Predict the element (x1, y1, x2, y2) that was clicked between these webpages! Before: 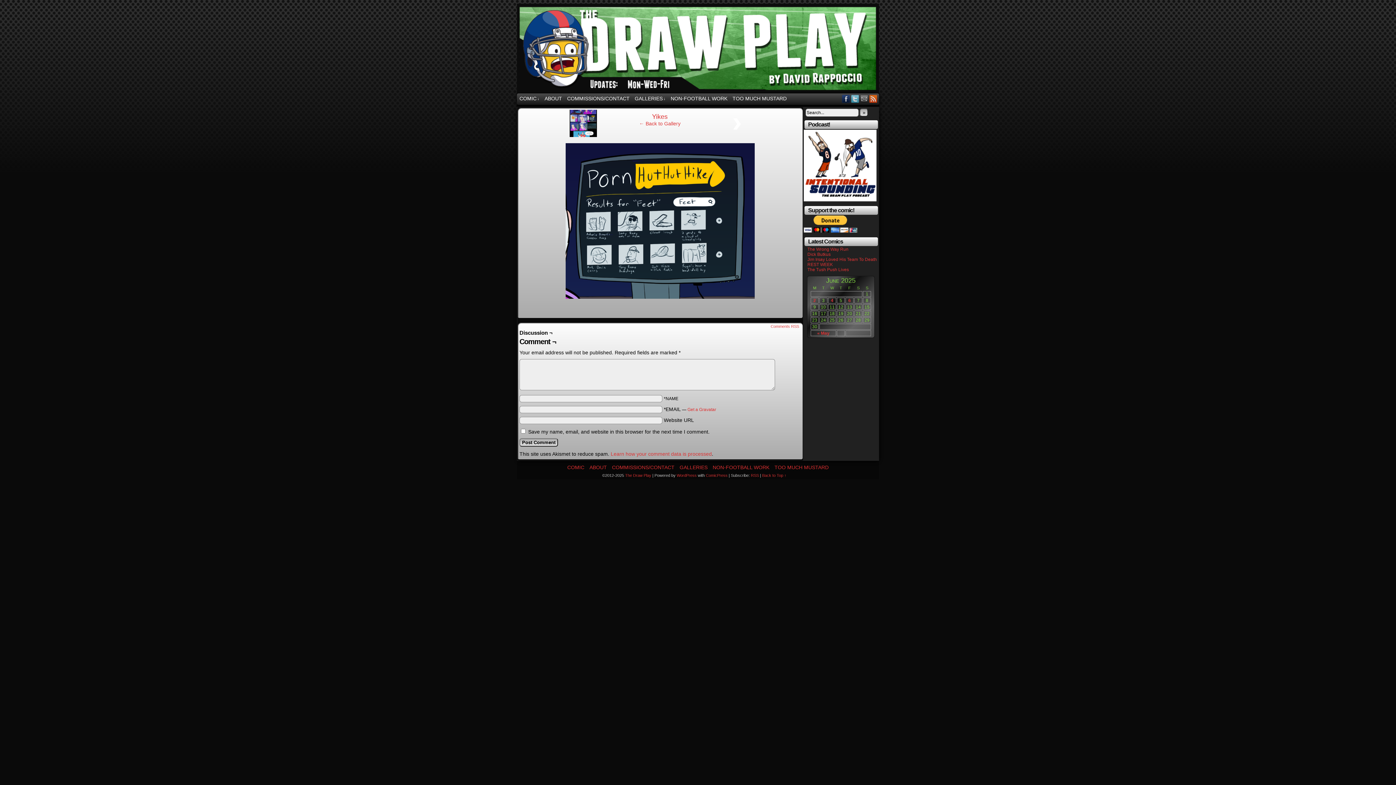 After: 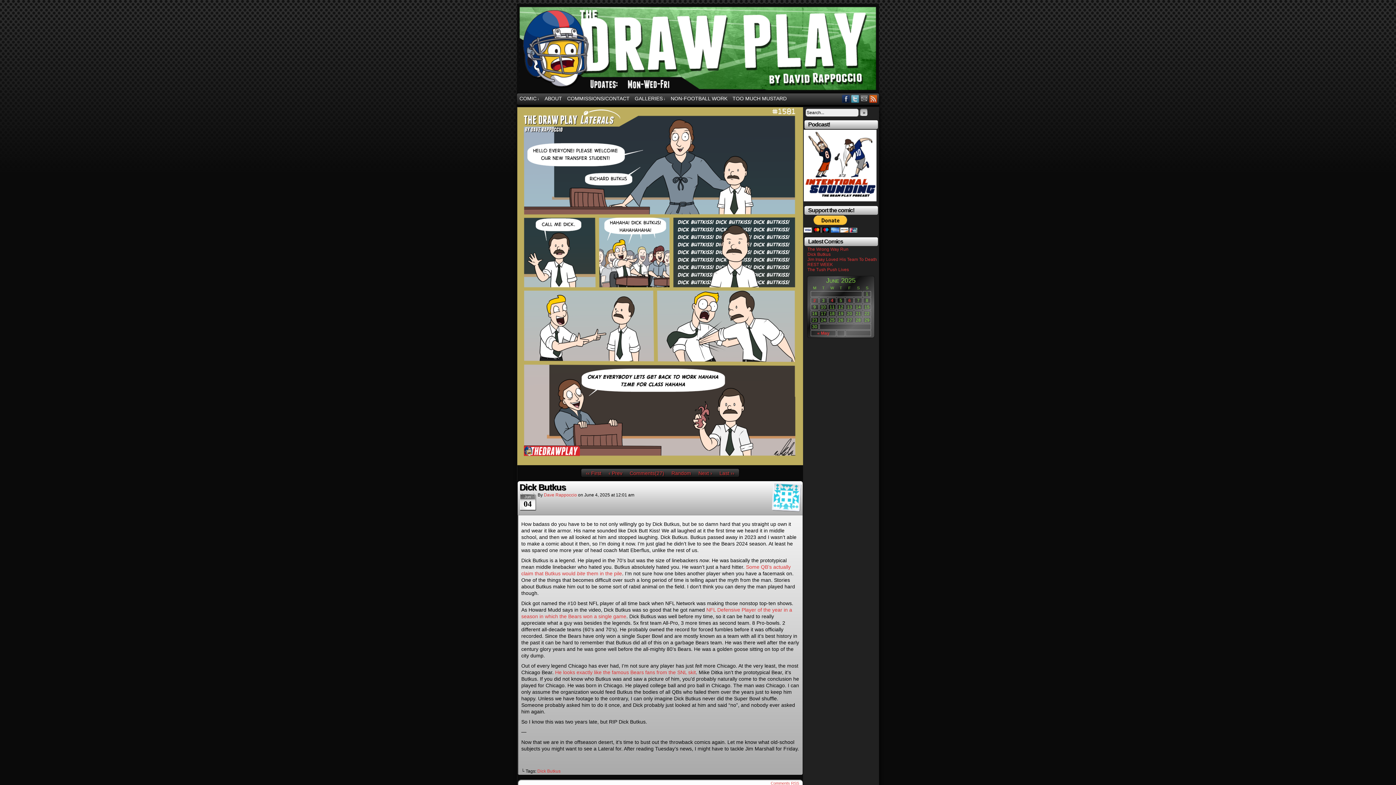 Action: bbox: (807, 252, 830, 257) label: Dick Butkus